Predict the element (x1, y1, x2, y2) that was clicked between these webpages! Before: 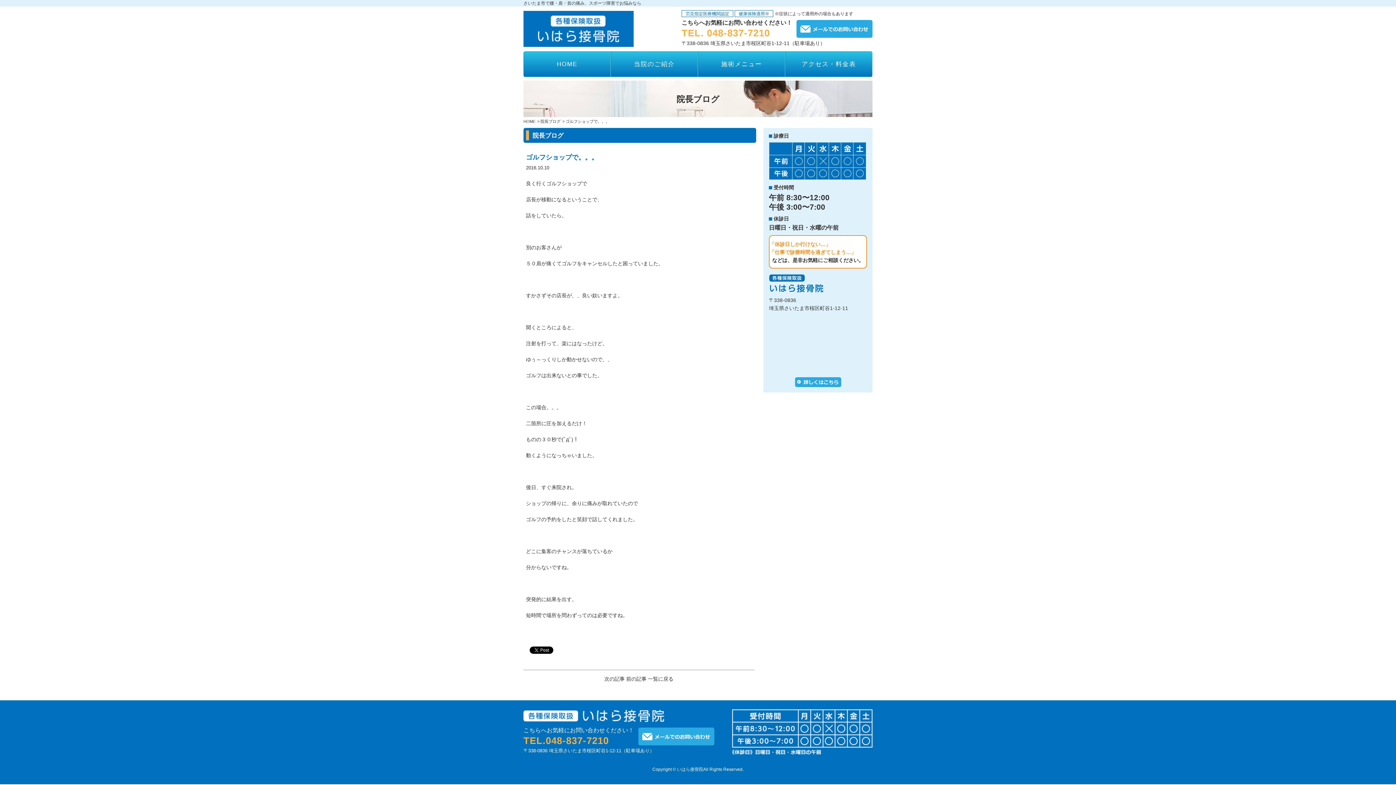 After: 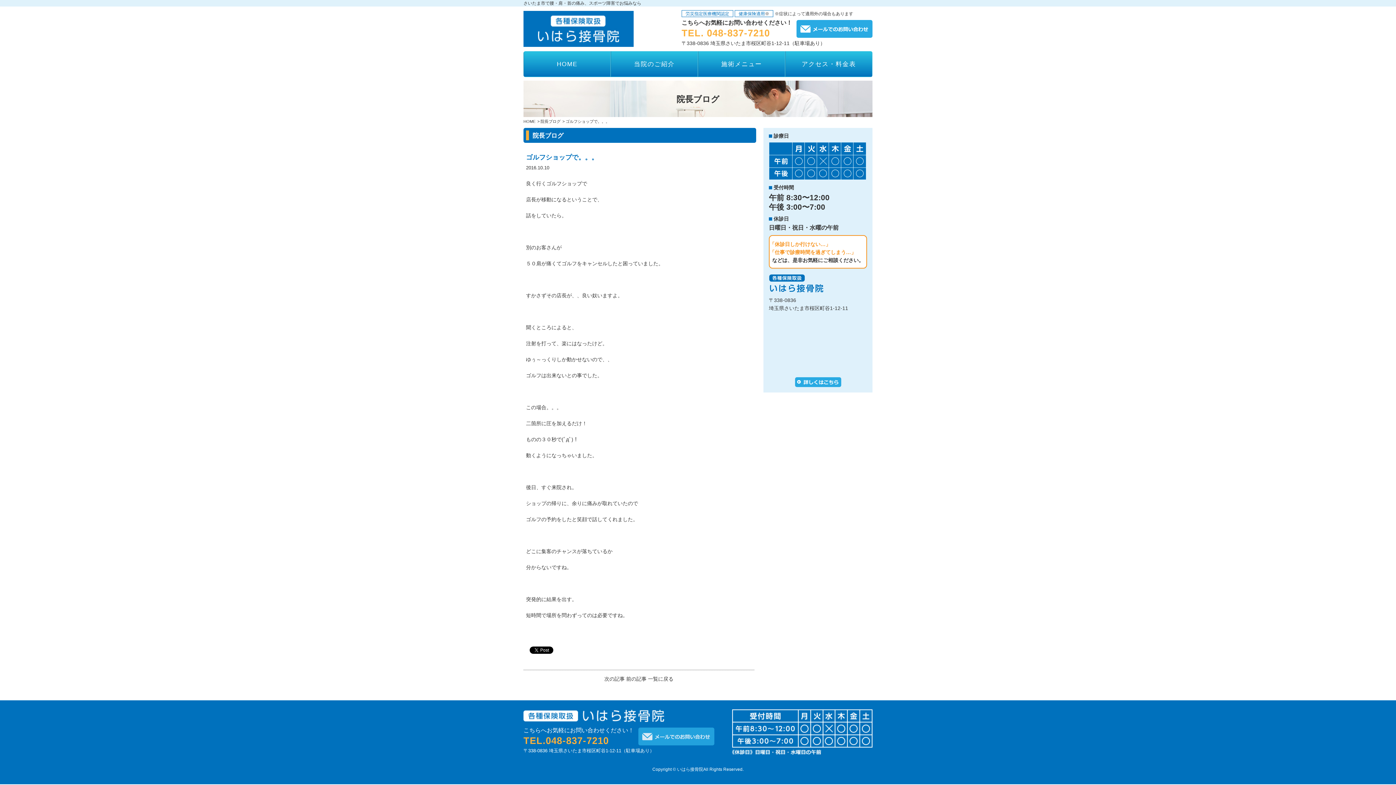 Action: bbox: (638, 728, 714, 745)